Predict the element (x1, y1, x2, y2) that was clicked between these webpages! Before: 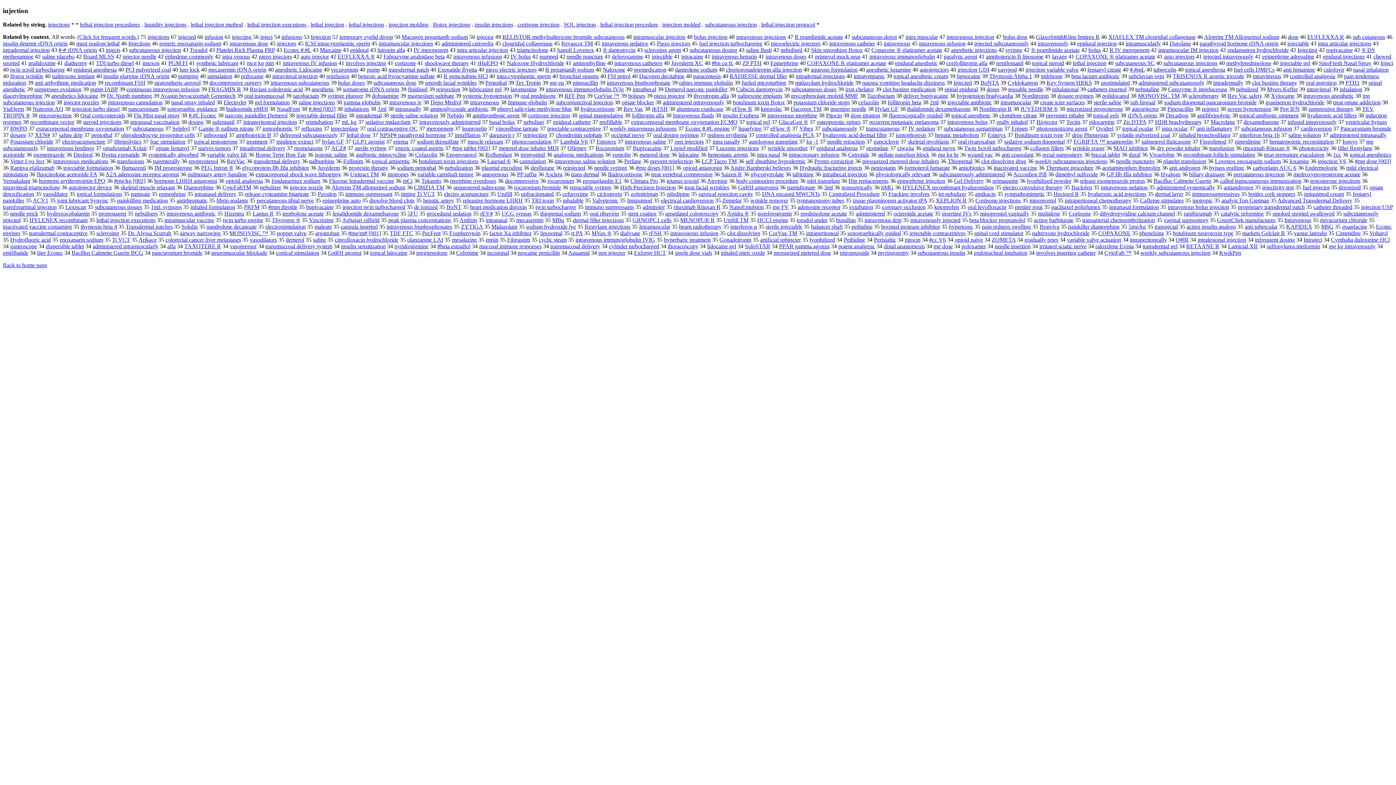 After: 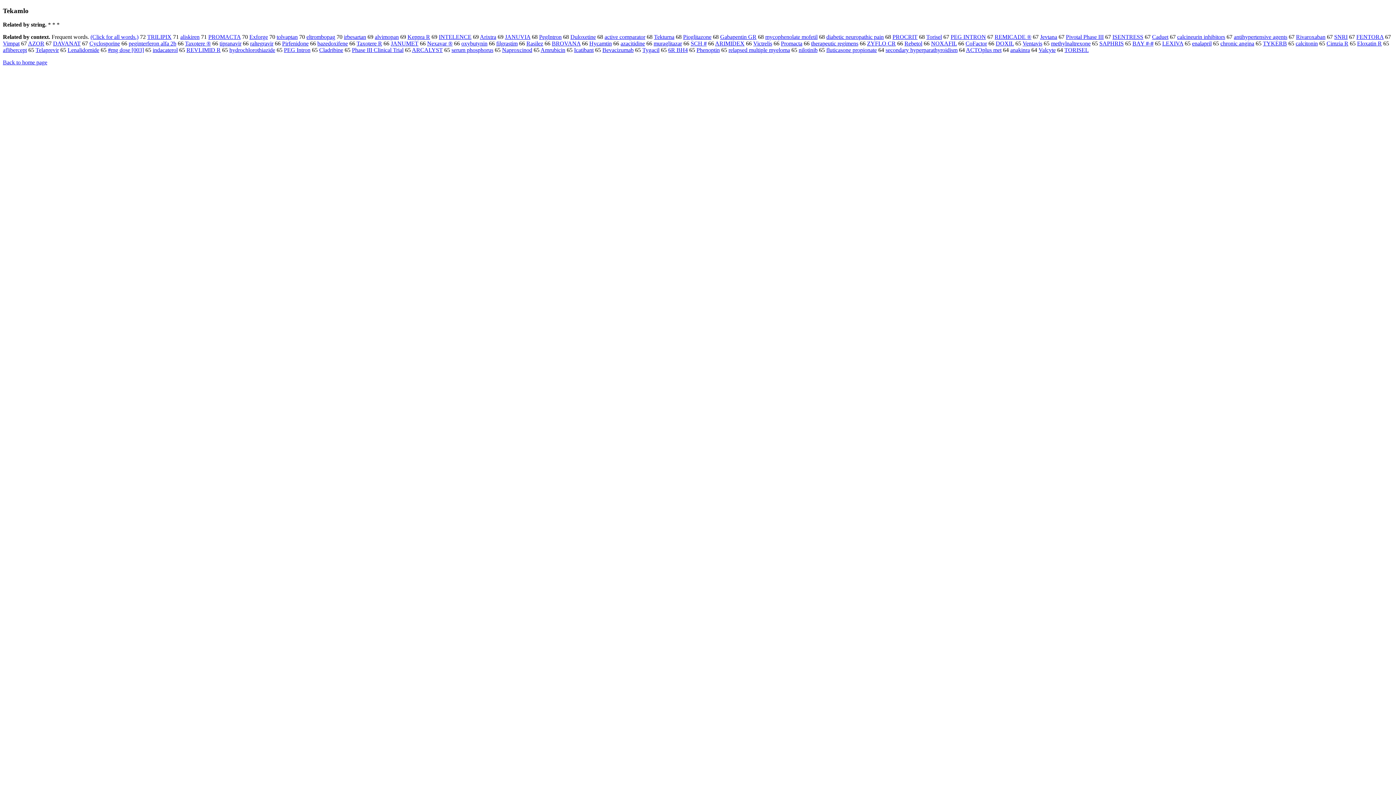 Action: label: Tekamlo bbox: (421, 177, 441, 184)